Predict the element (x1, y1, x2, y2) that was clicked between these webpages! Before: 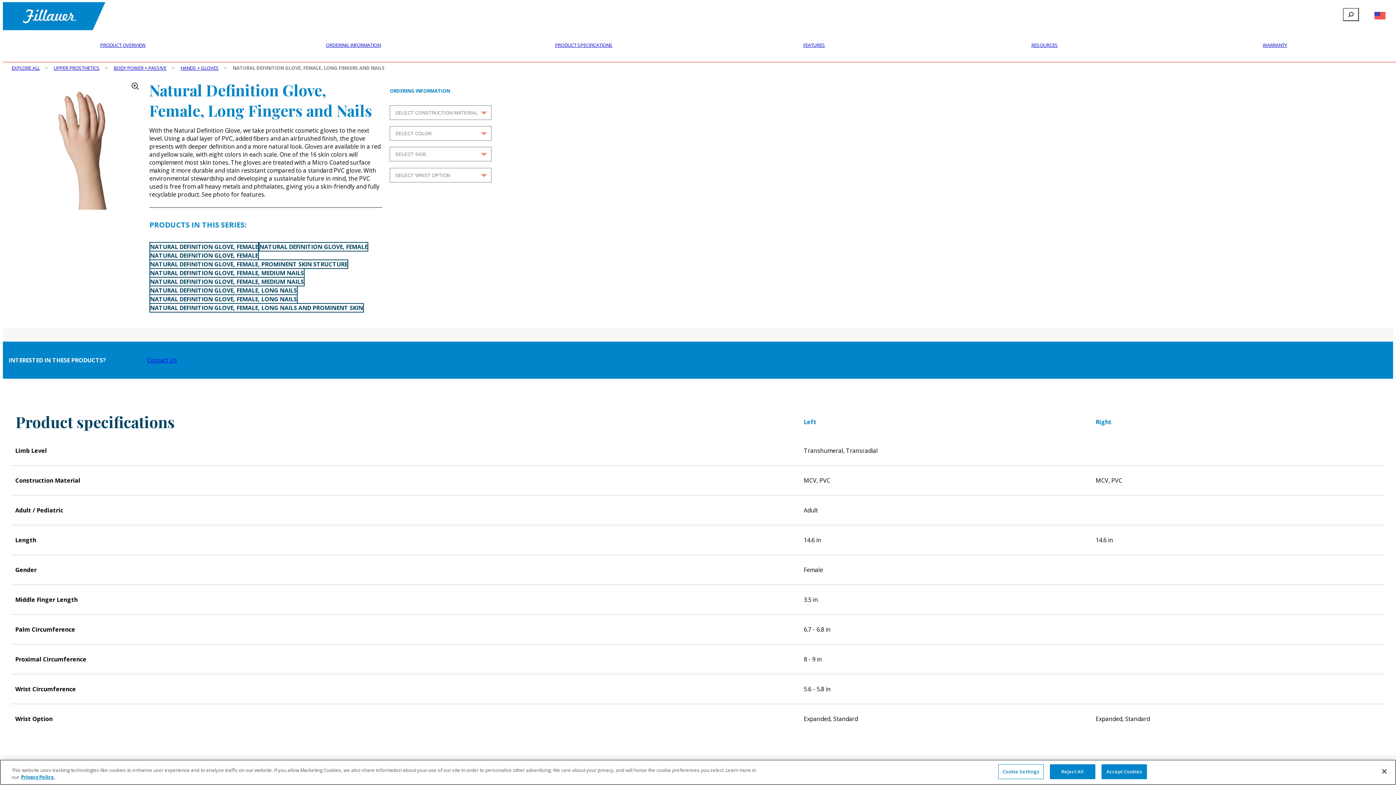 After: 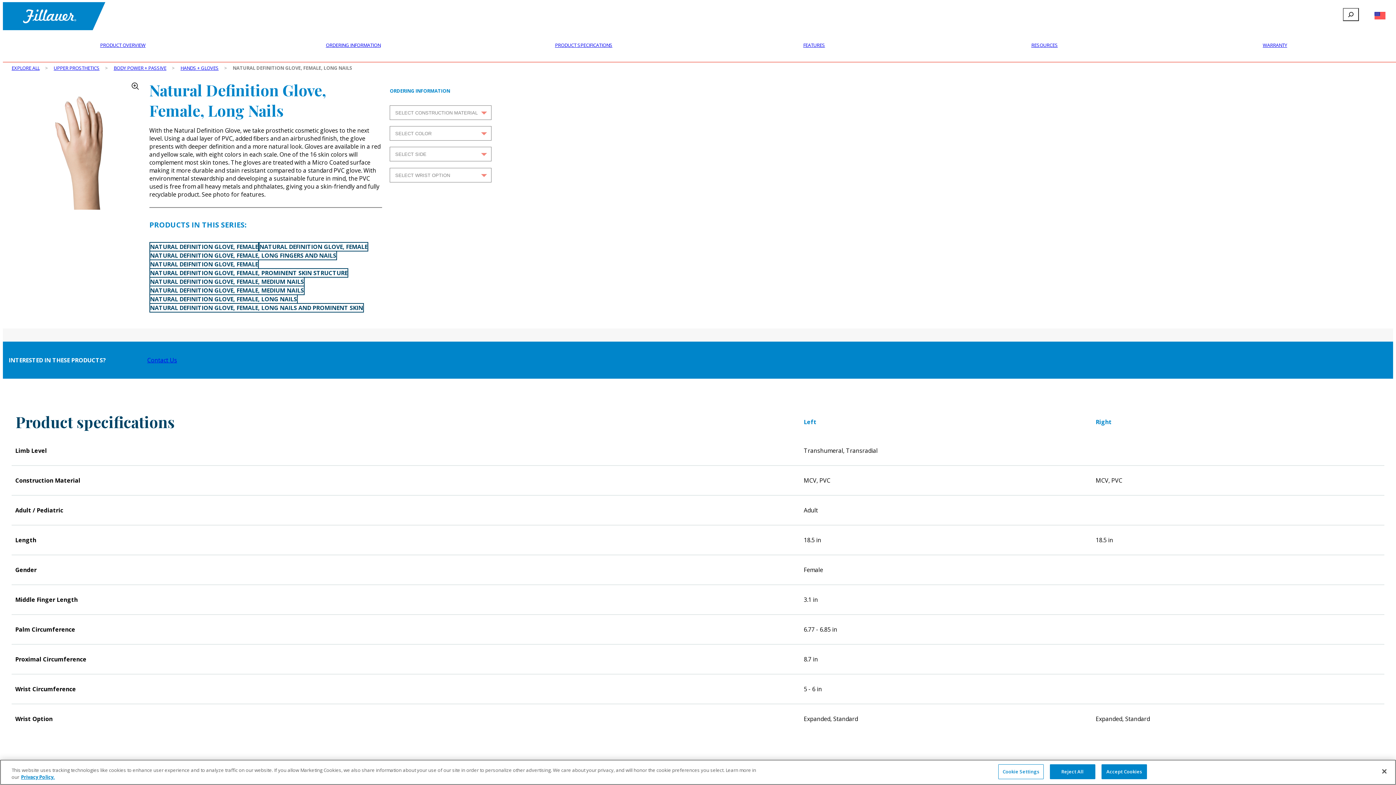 Action: label: NATURAL DEFINITION GLOVE, FEMALE, LONG NAILS bbox: (149, 294, 297, 303)